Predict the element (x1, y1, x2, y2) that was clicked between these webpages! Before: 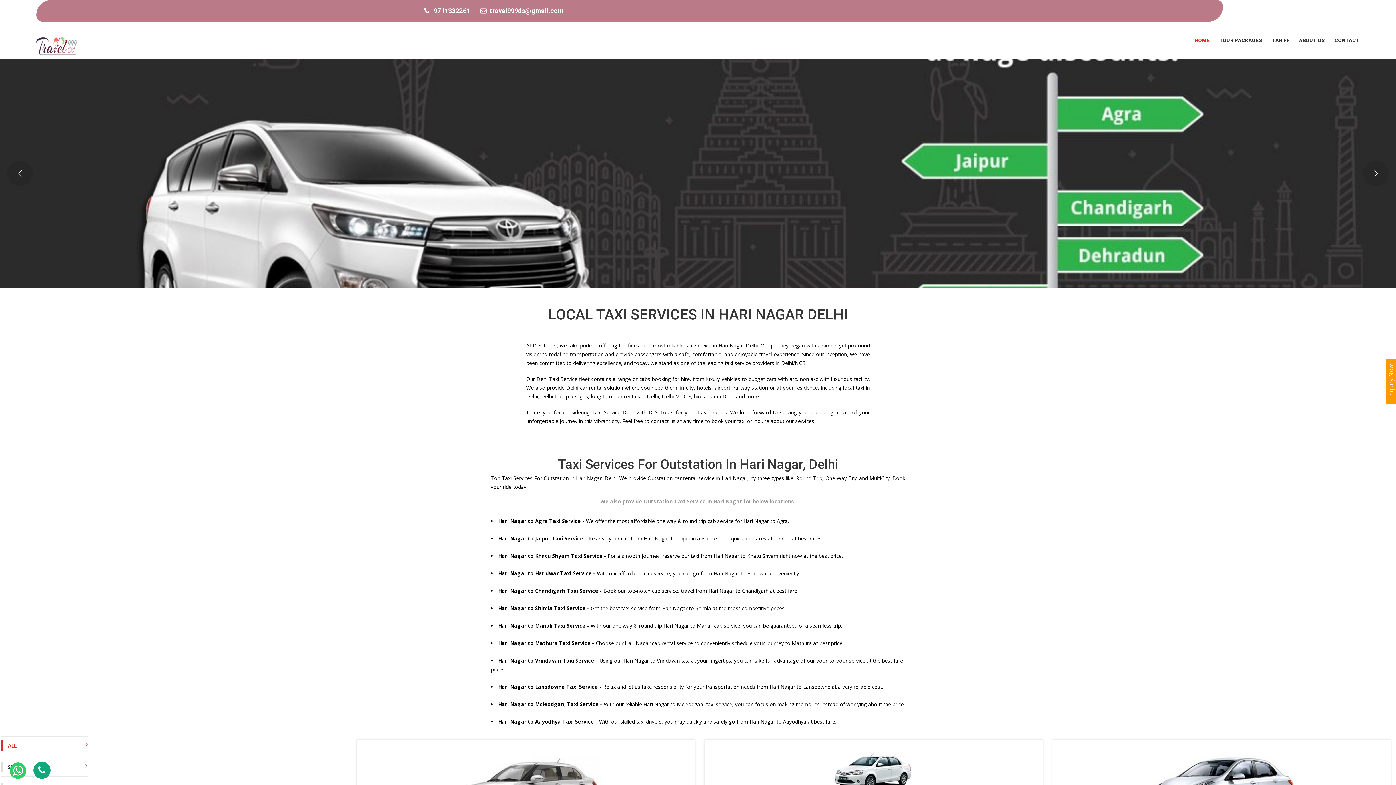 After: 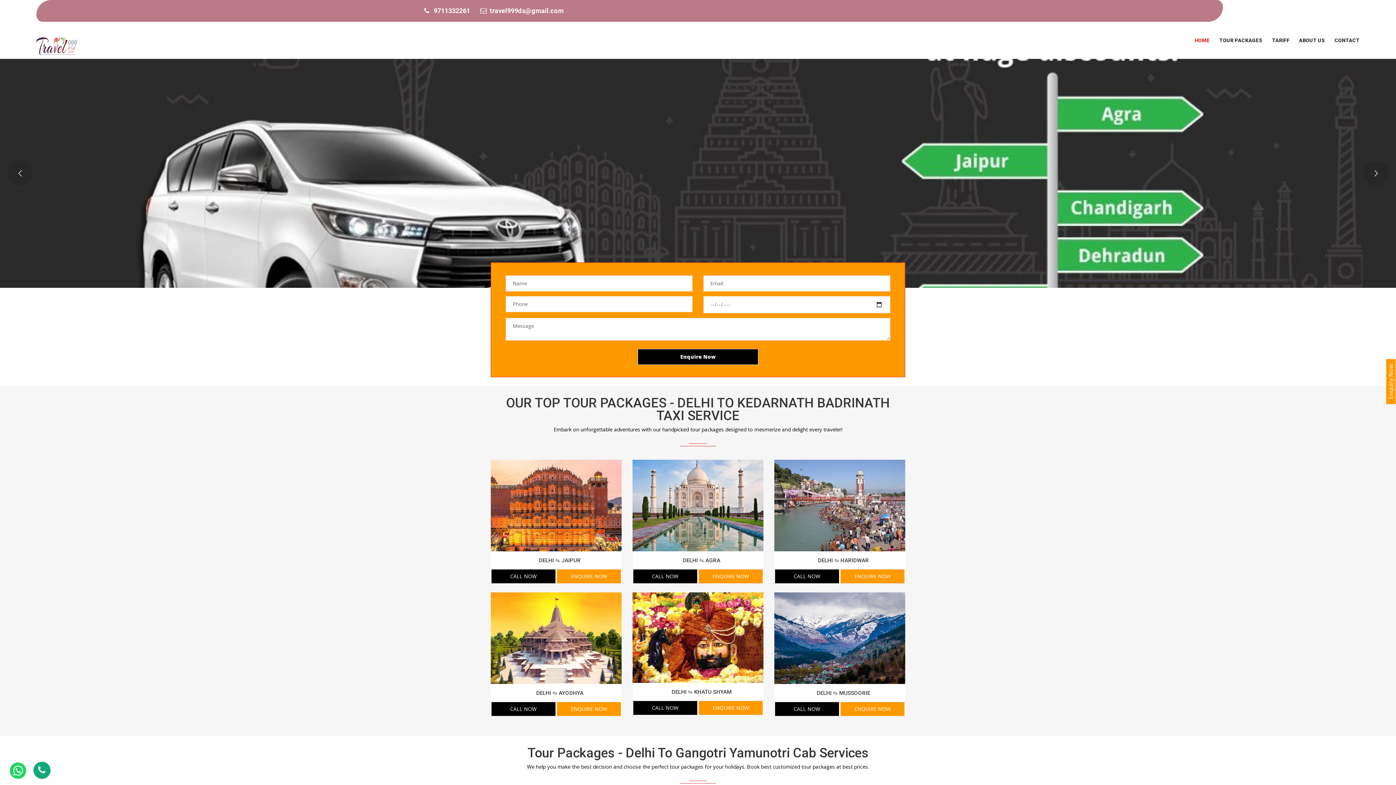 Action: bbox: (1214, 28, 1267, 52) label: TOUR PACKAGES